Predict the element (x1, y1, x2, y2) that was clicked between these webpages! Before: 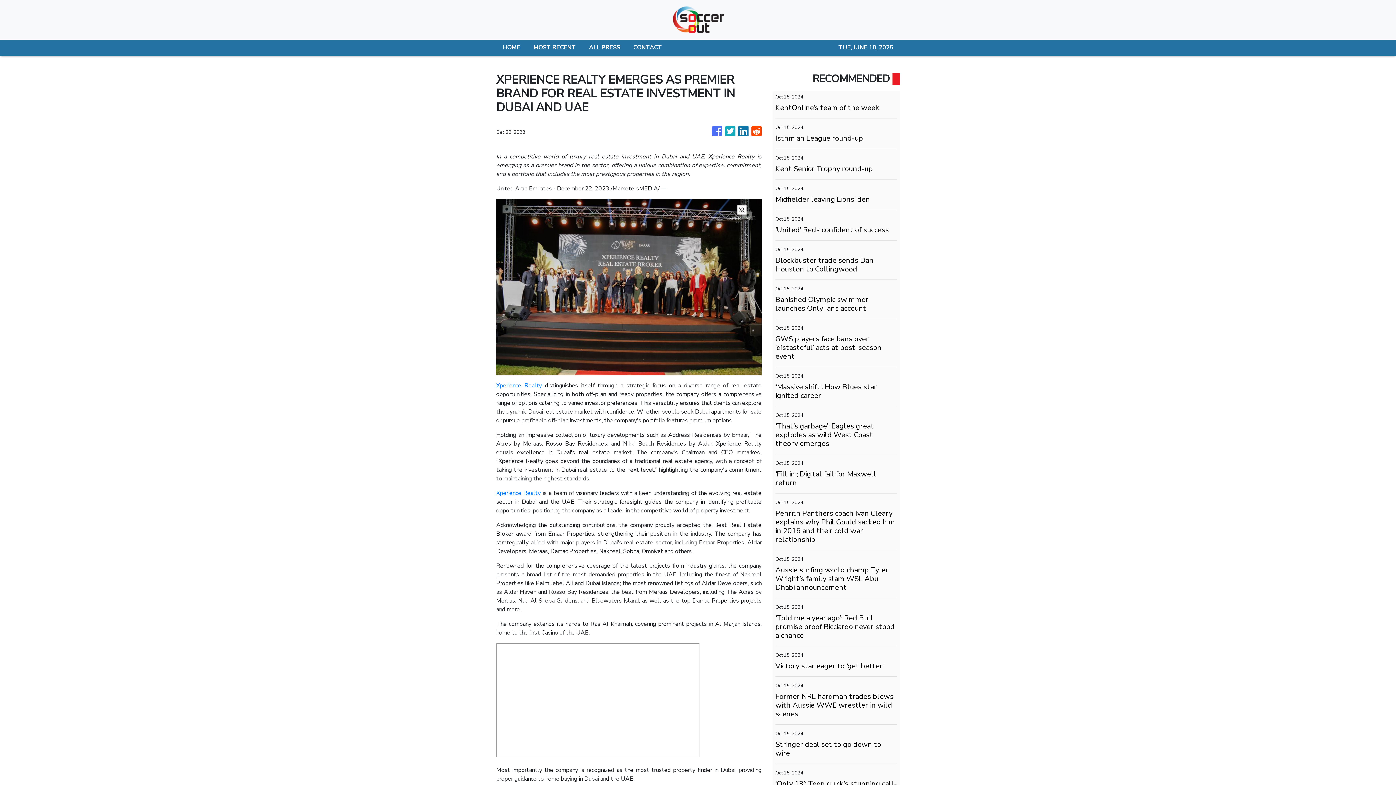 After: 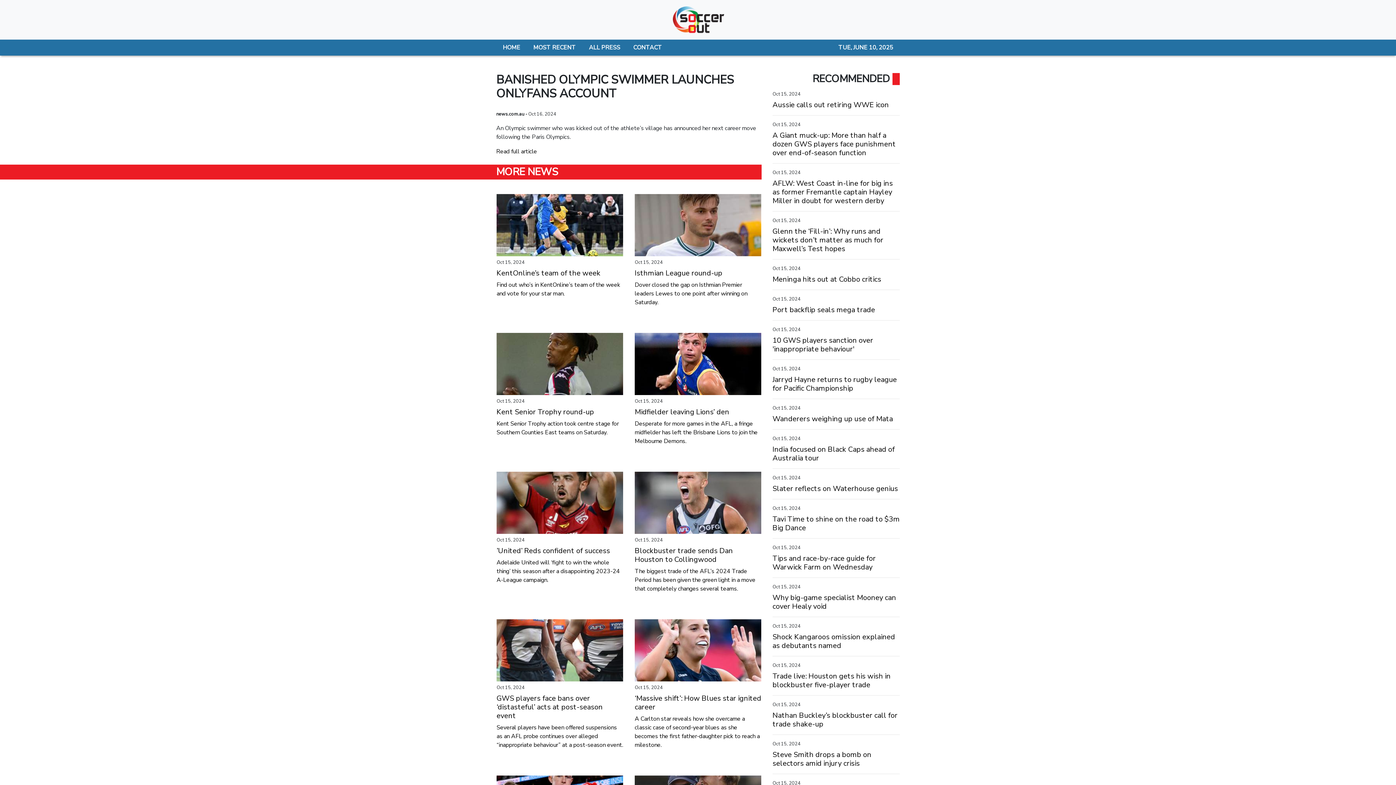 Action: bbox: (775, 295, 897, 313) label: Banished Olympic swimmer launches OnlyFans account